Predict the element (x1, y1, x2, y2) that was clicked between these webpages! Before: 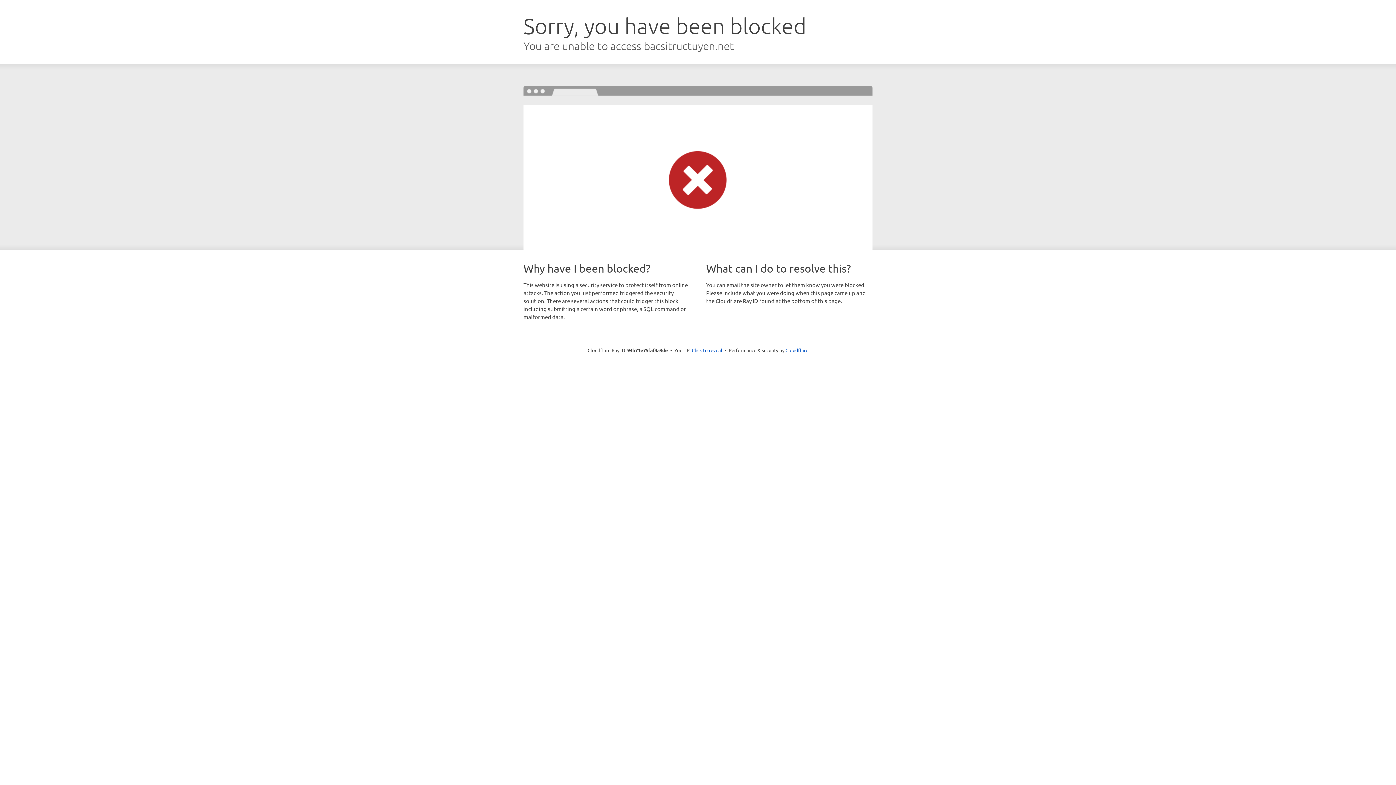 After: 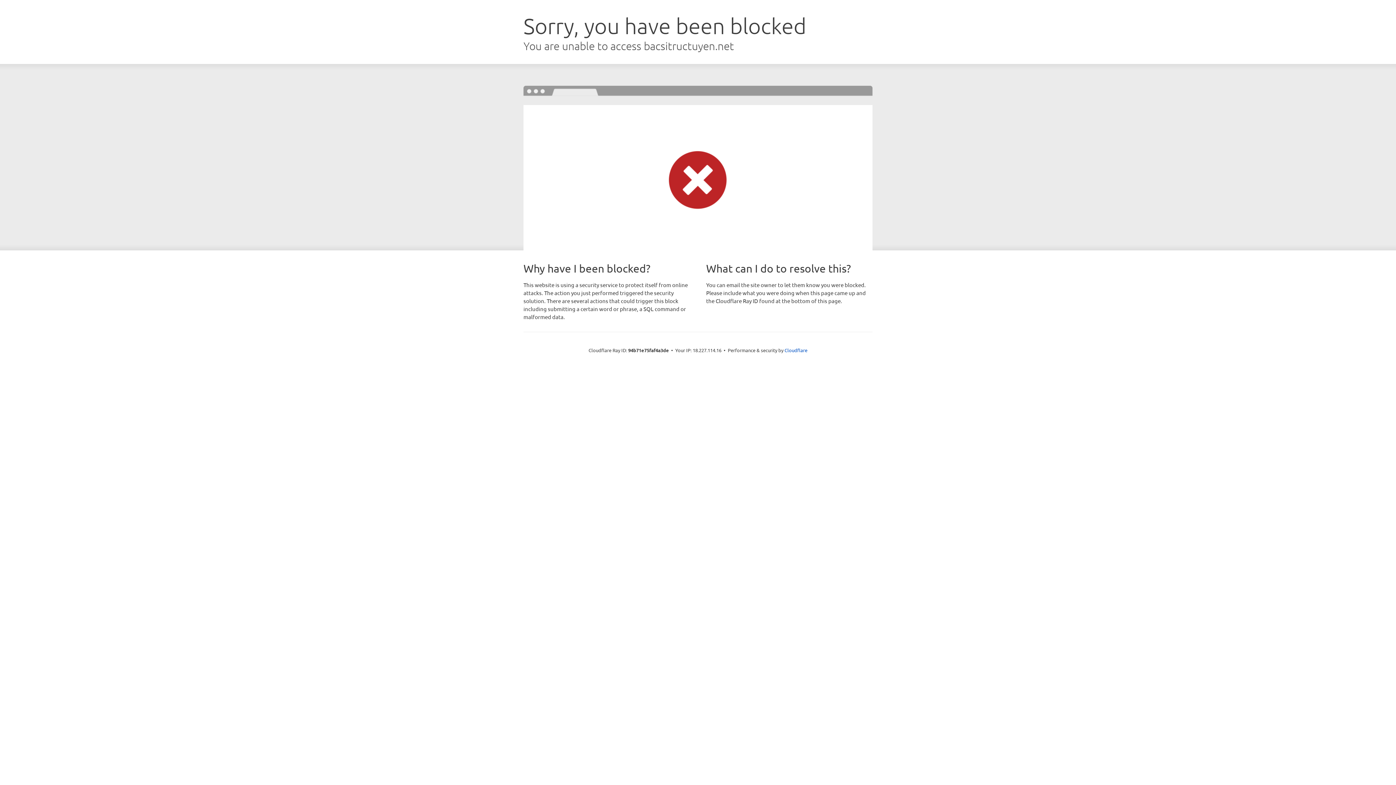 Action: bbox: (692, 346, 722, 353) label: Click to reveal